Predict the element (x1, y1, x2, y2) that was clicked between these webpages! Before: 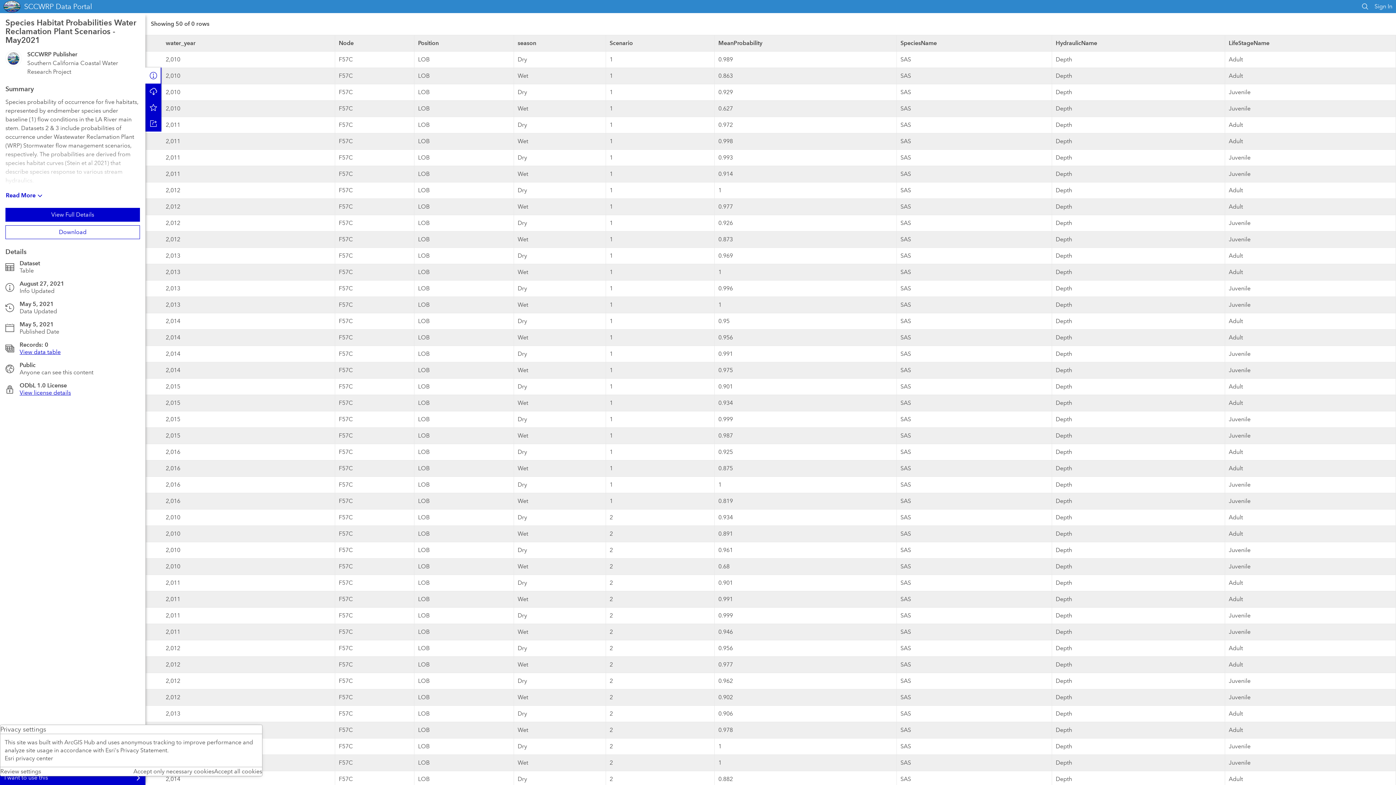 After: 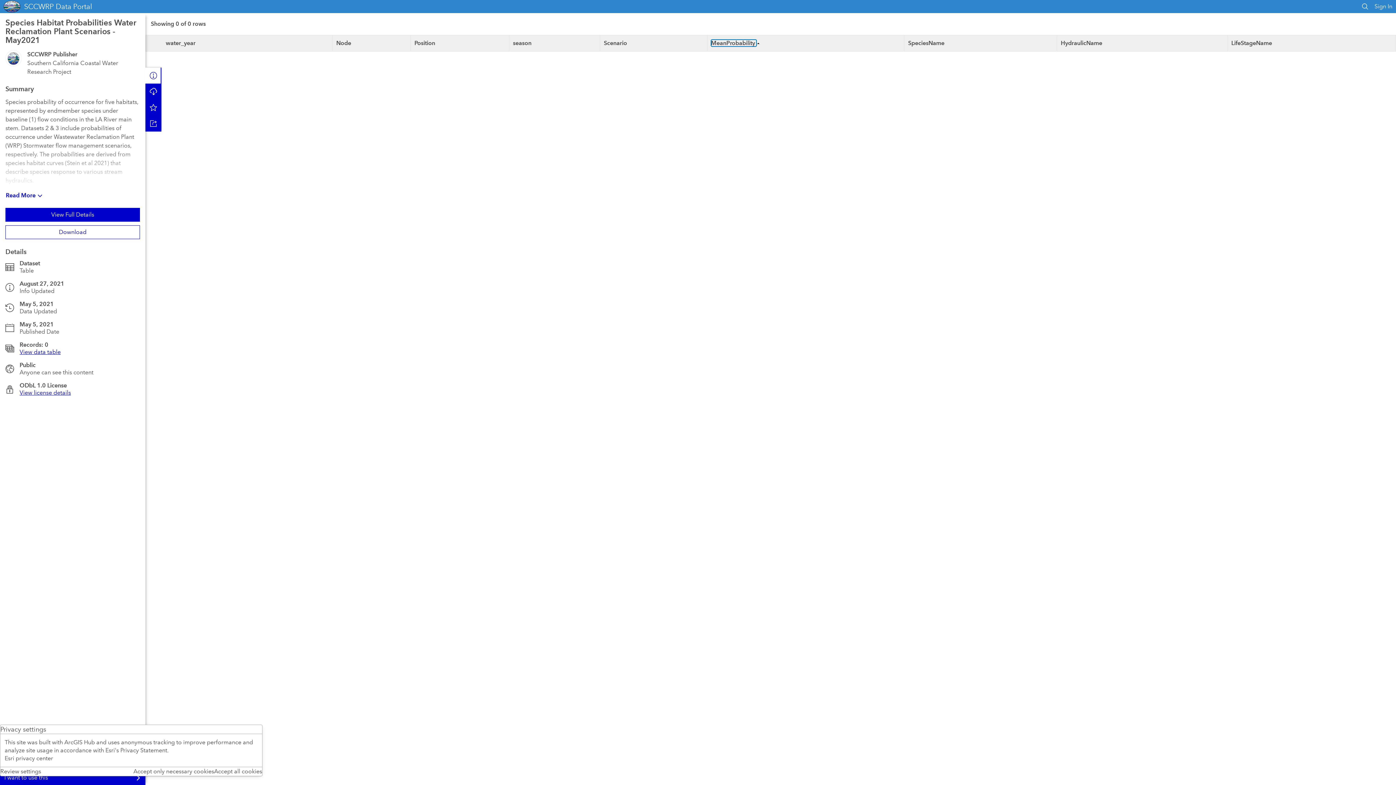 Action: bbox: (720, 26, 761, 33) label: MeanProbability